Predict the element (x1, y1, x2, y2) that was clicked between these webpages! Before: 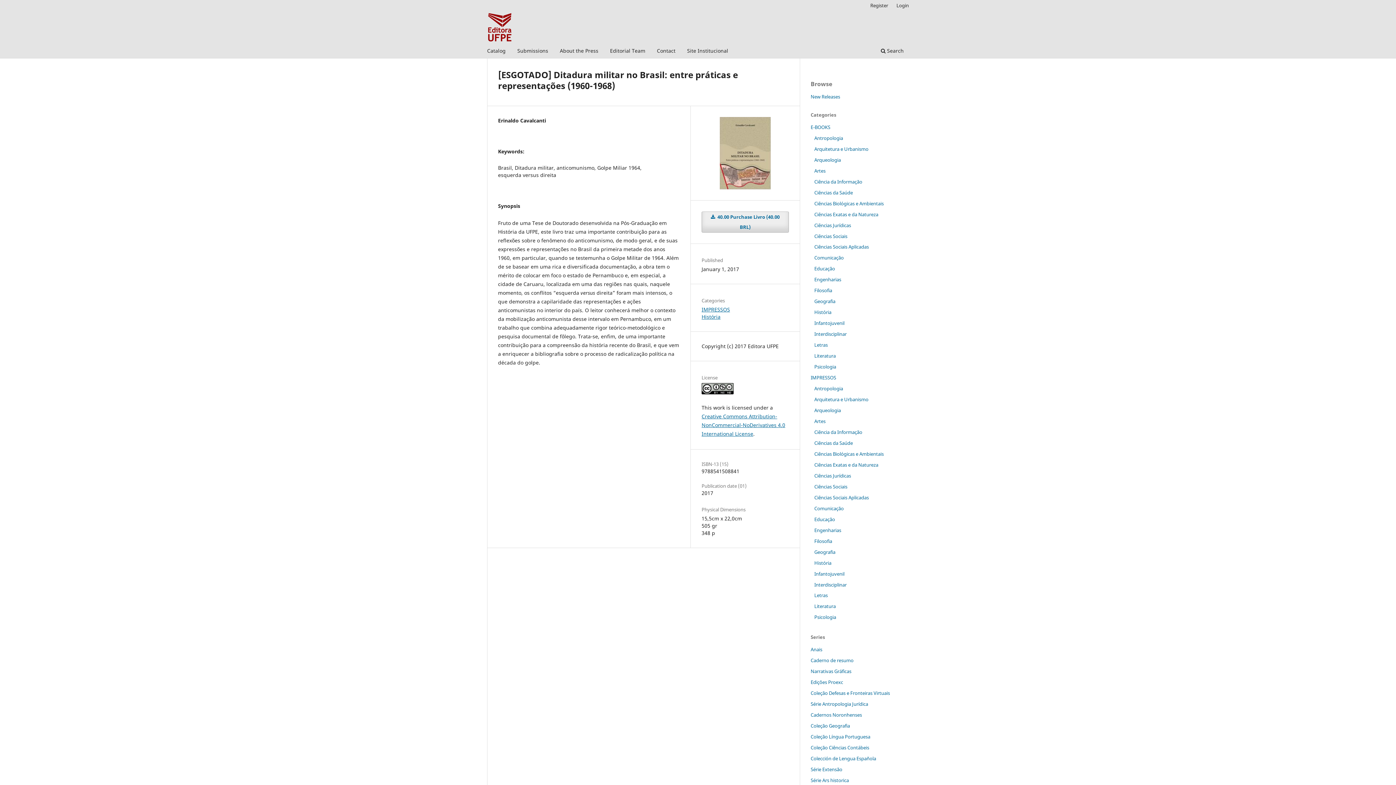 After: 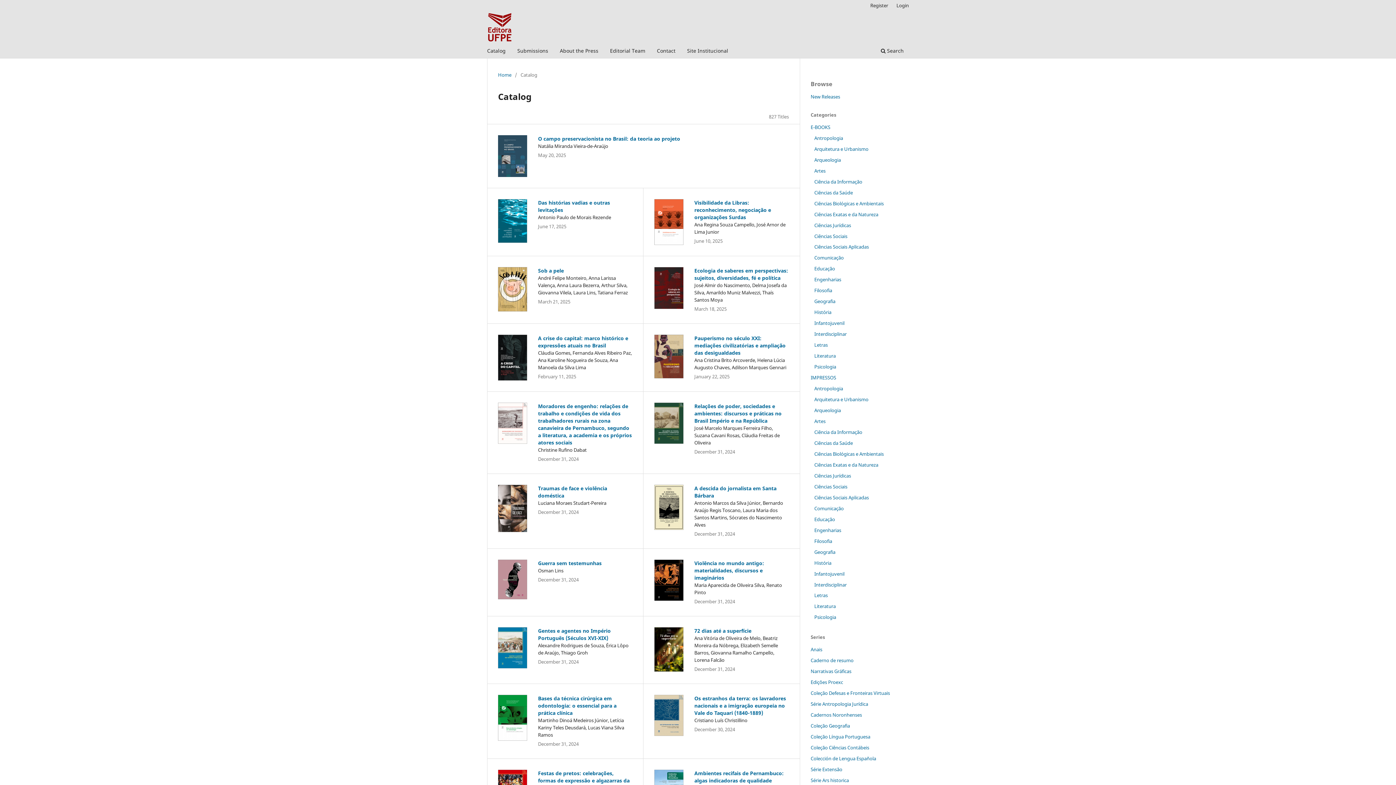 Action: label: Catalog bbox: (484, 45, 508, 58)